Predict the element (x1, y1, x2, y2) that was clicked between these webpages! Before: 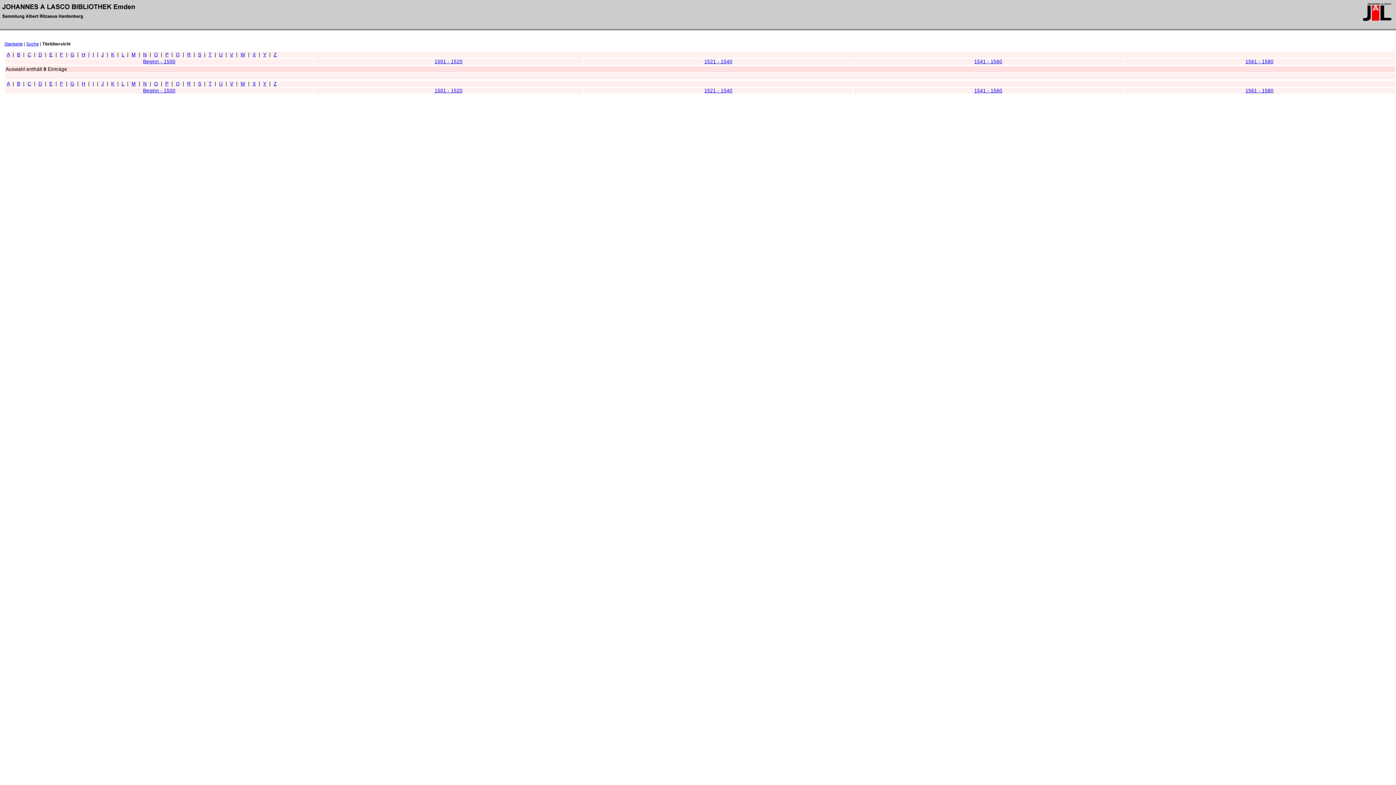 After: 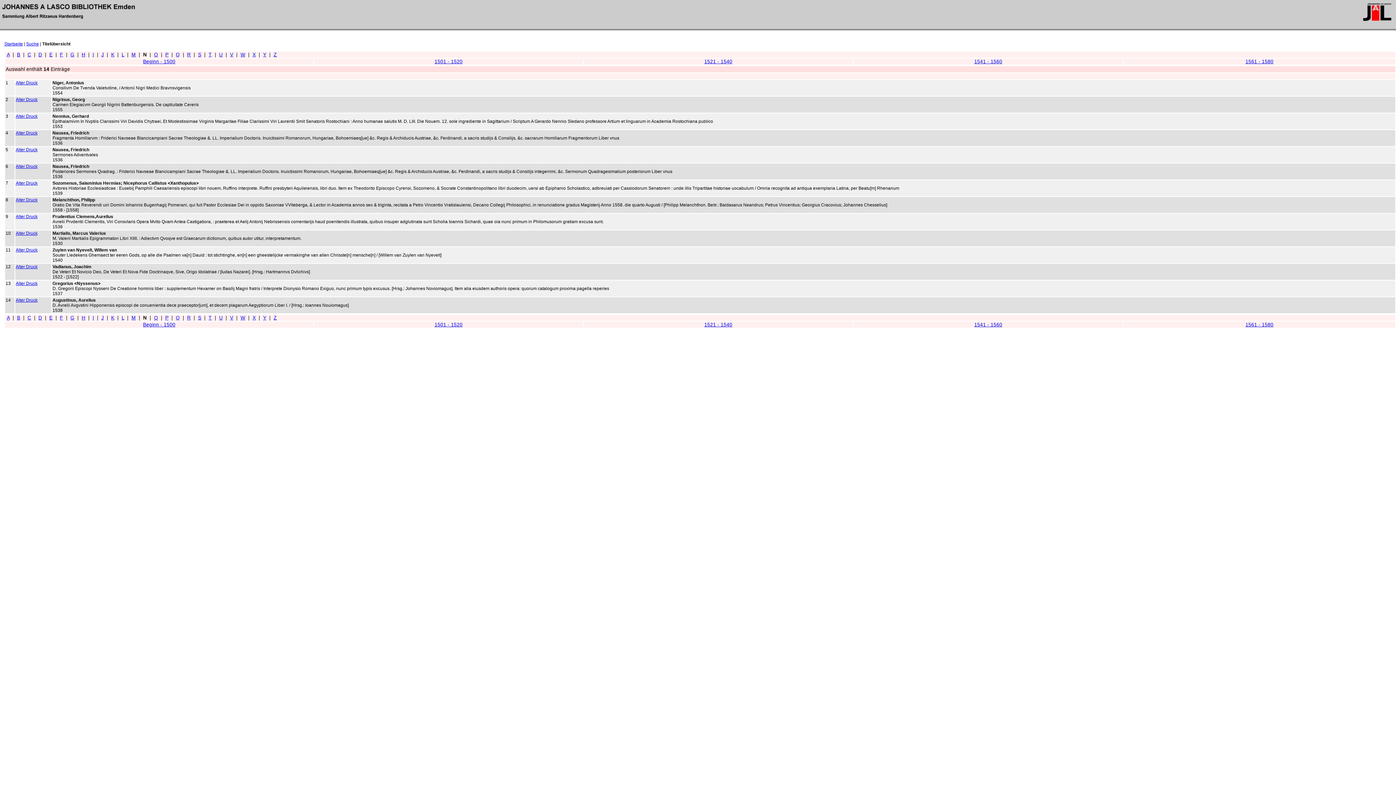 Action: label: N bbox: (143, 81, 146, 86)